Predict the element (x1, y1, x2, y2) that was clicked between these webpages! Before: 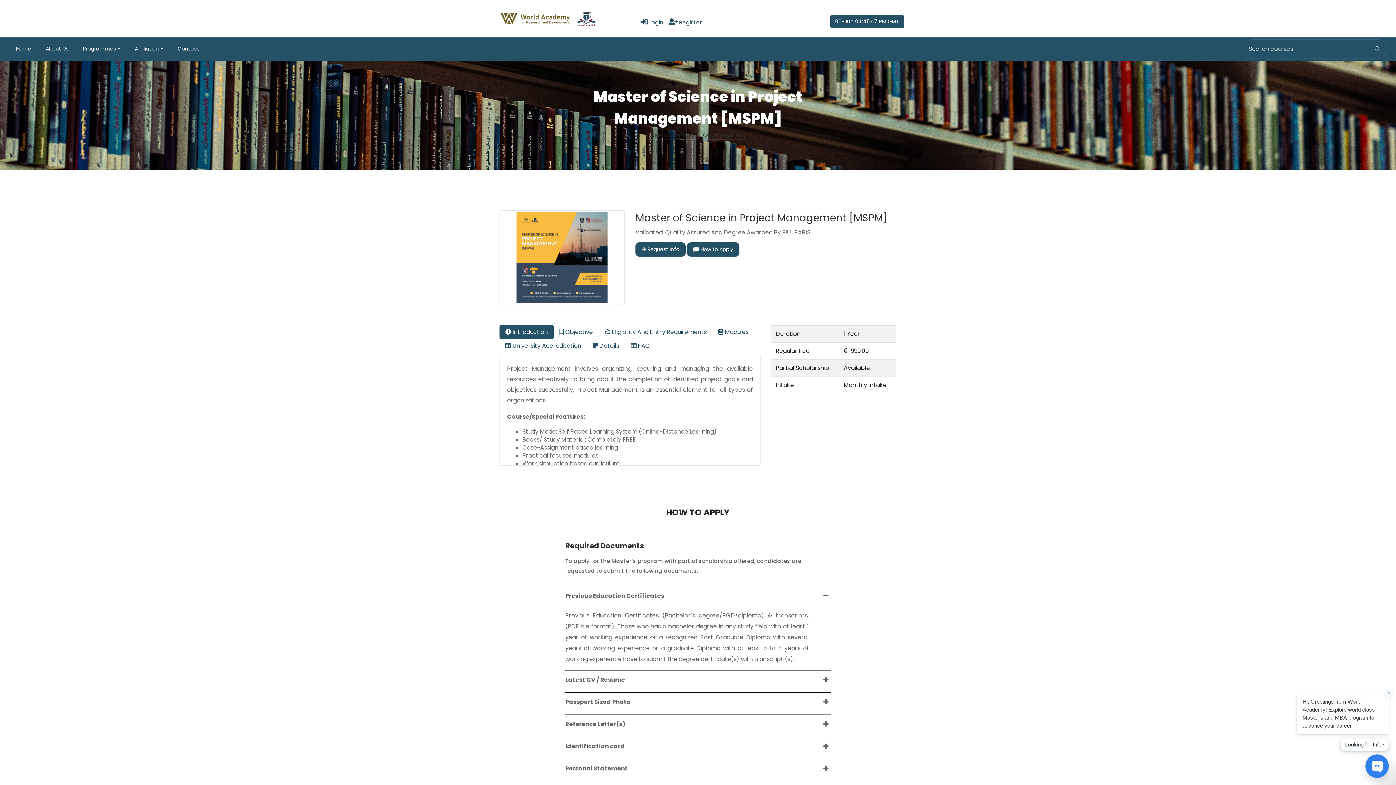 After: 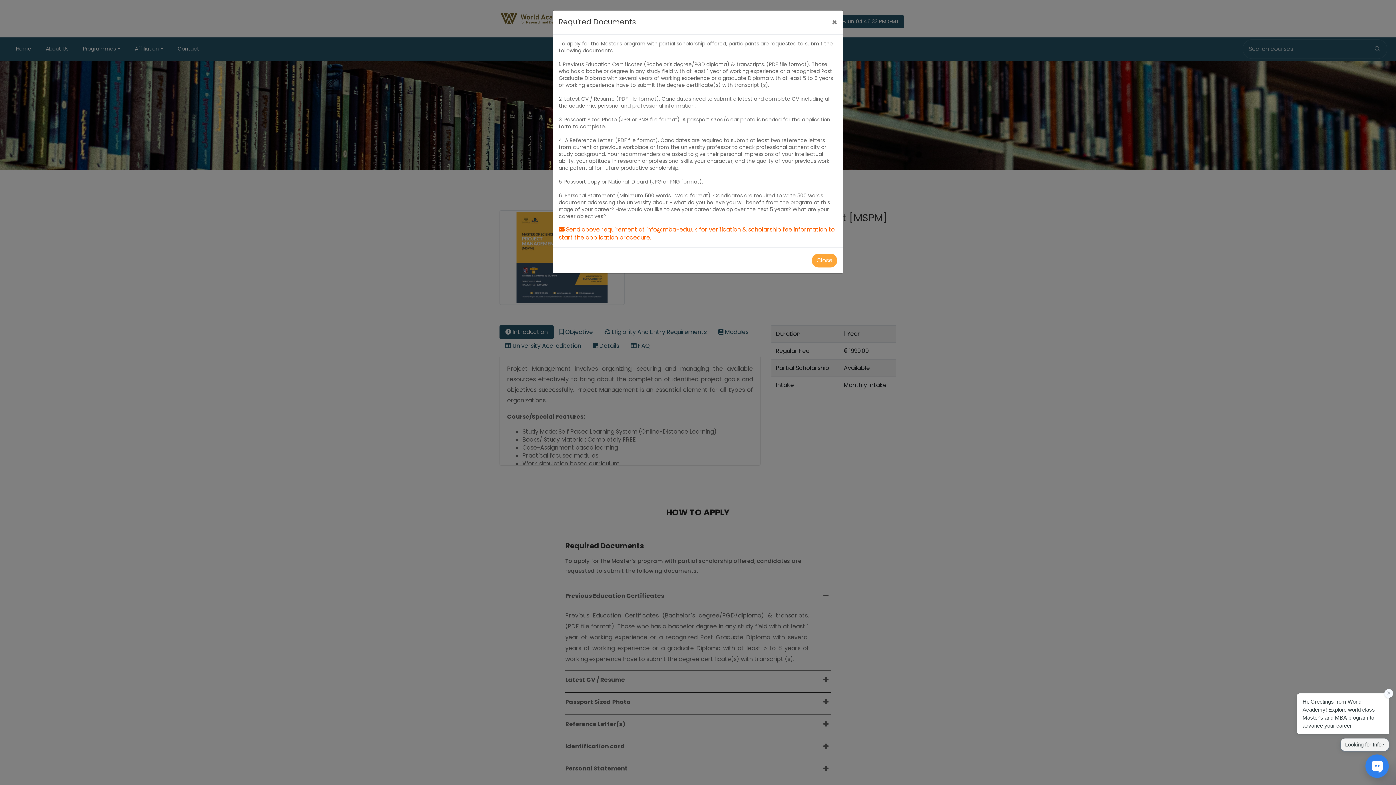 Action: label:  How to Apply bbox: (687, 242, 739, 256)